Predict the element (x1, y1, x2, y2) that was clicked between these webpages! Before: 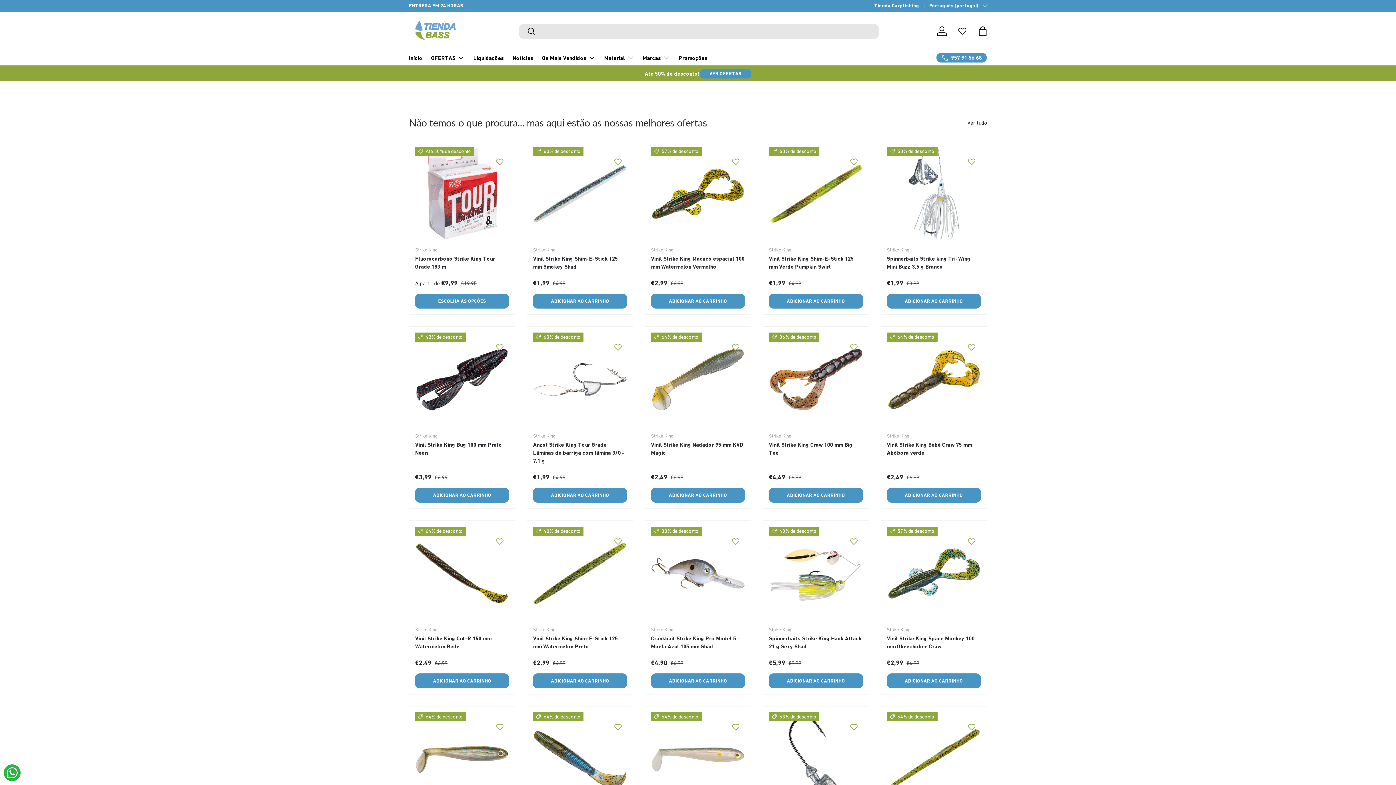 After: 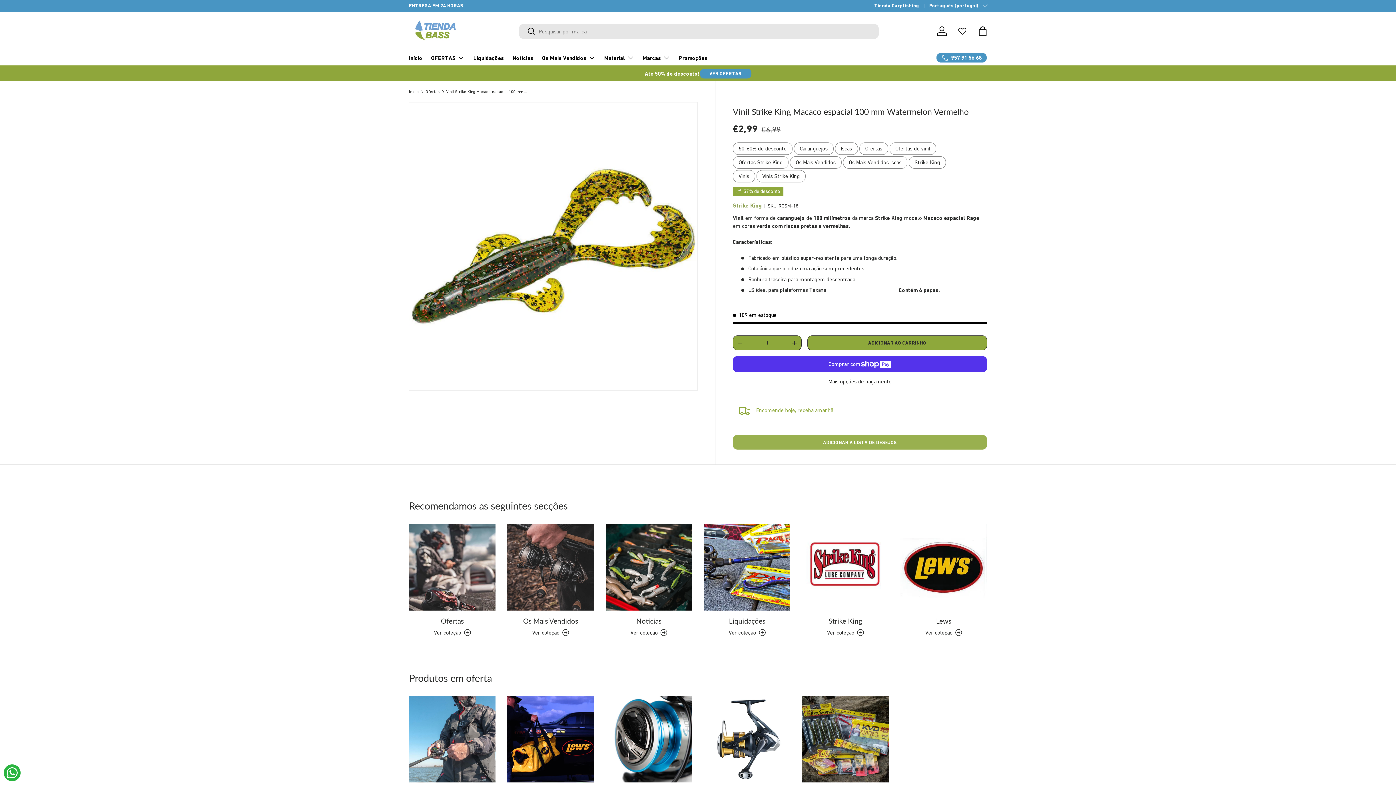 Action: label: Vinil Strike King Macaco espacial 100 mm Watermelon Vermelho bbox: (651, 146, 745, 240)